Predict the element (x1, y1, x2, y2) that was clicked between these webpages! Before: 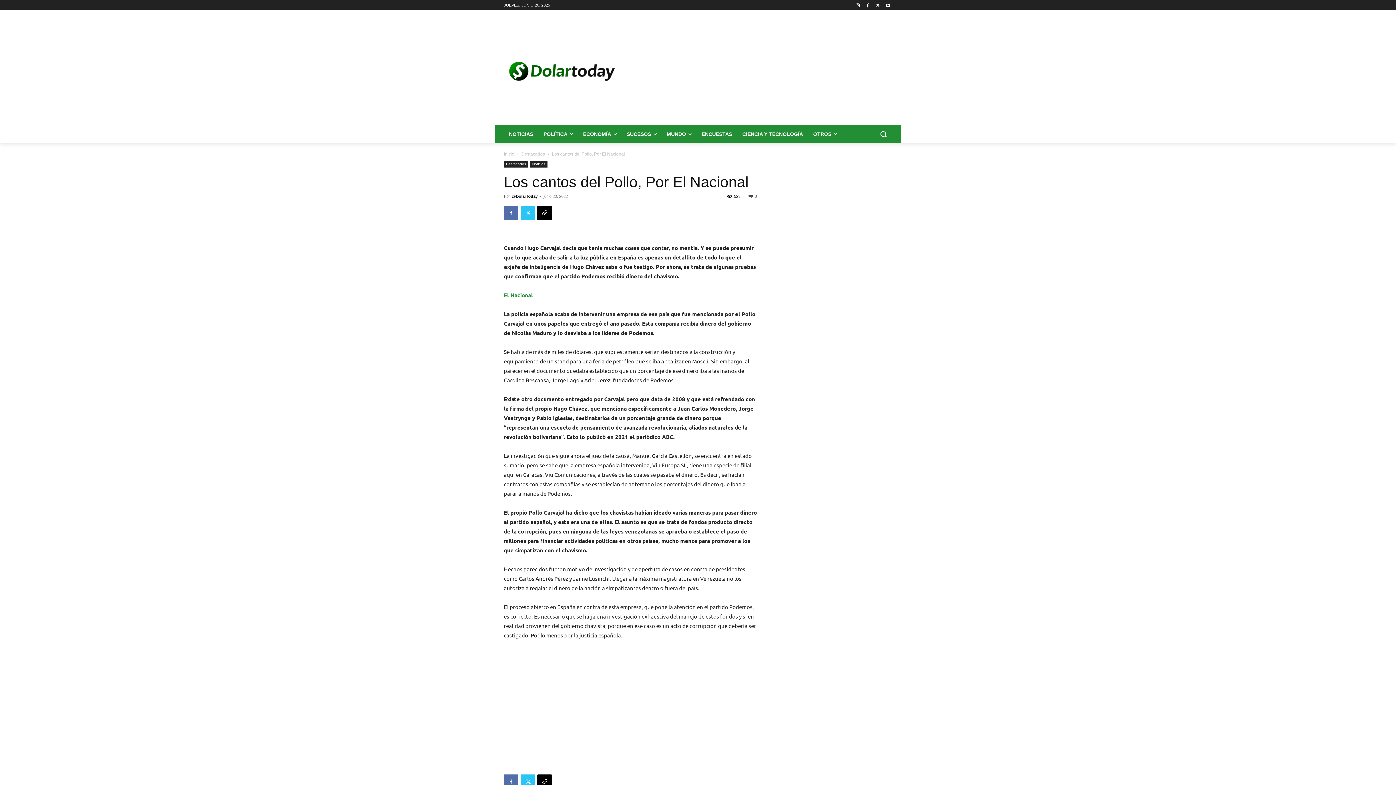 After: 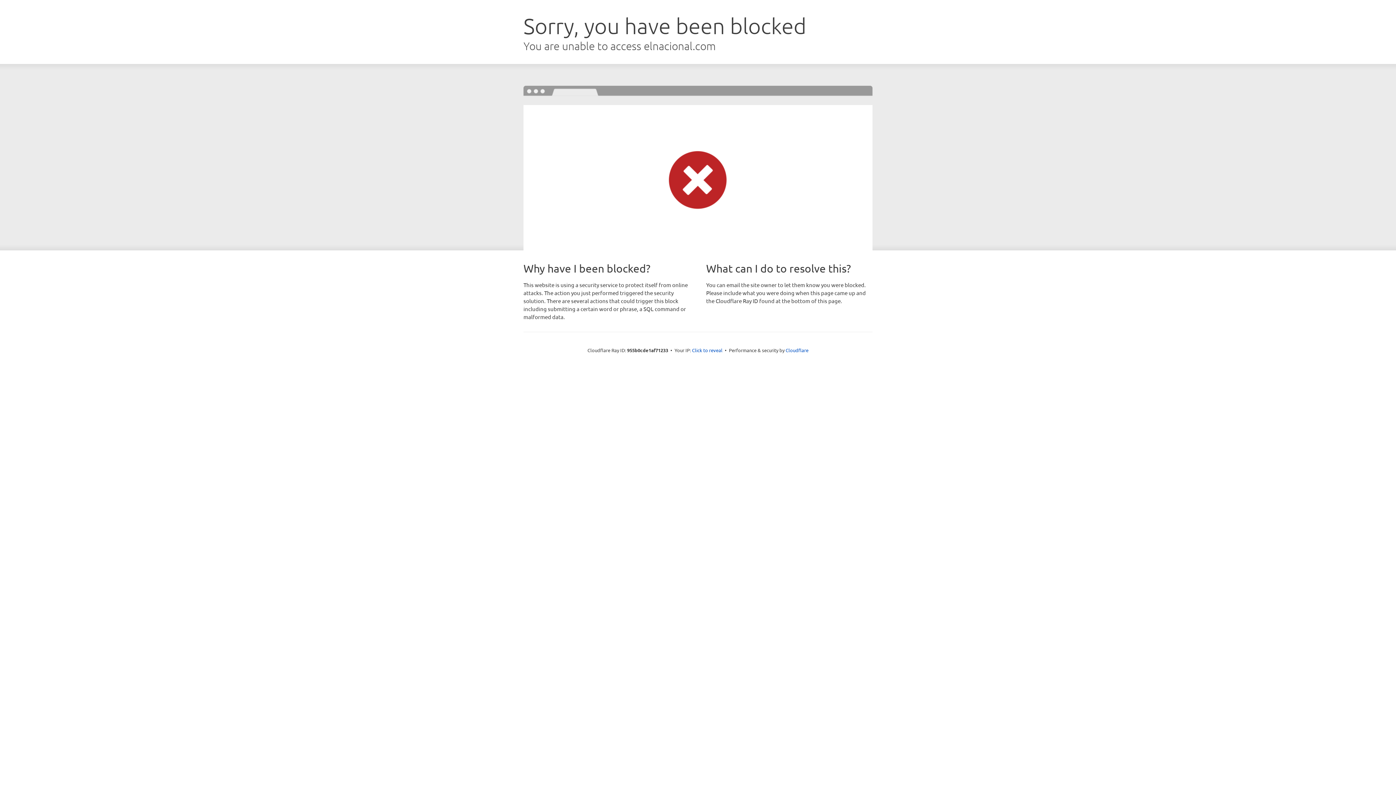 Action: bbox: (504, 291, 533, 298) label: El Nacional